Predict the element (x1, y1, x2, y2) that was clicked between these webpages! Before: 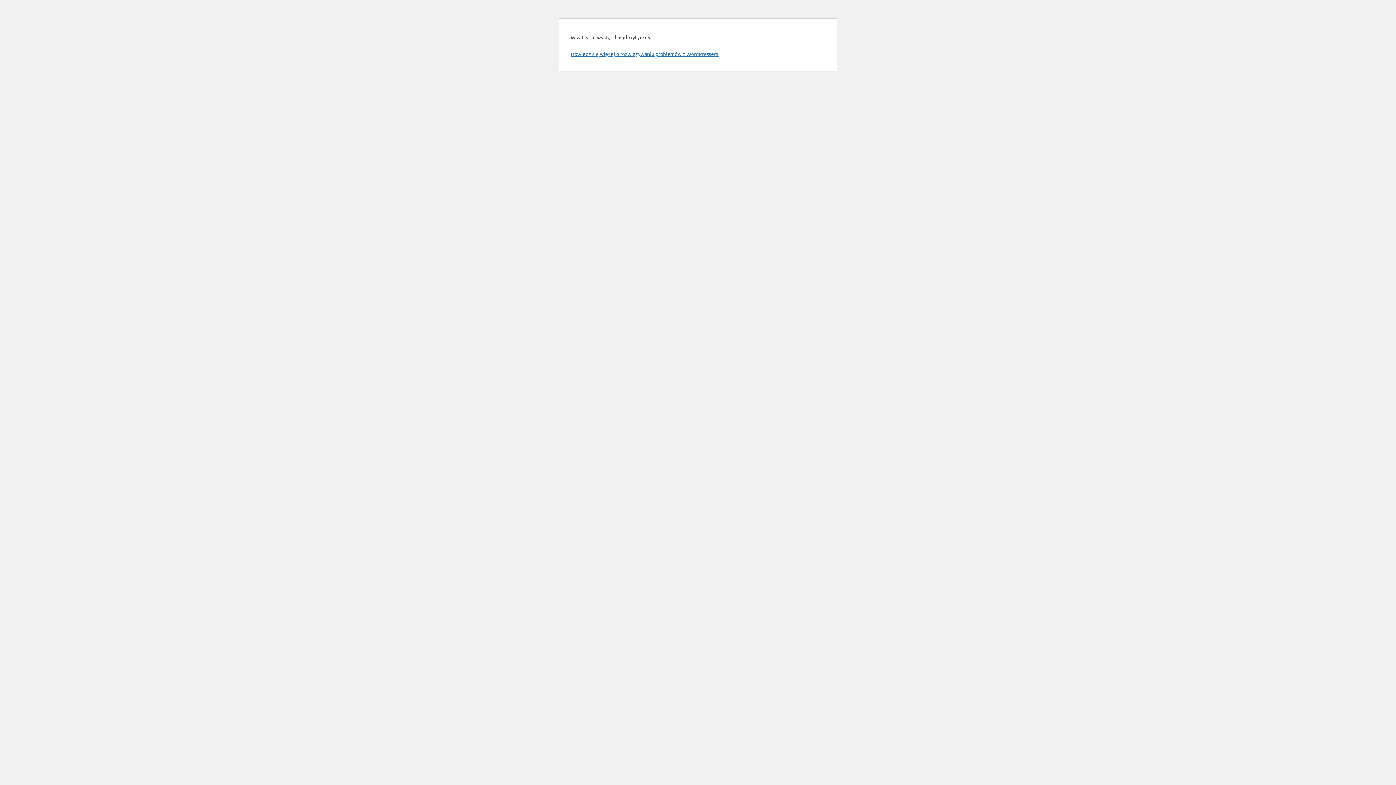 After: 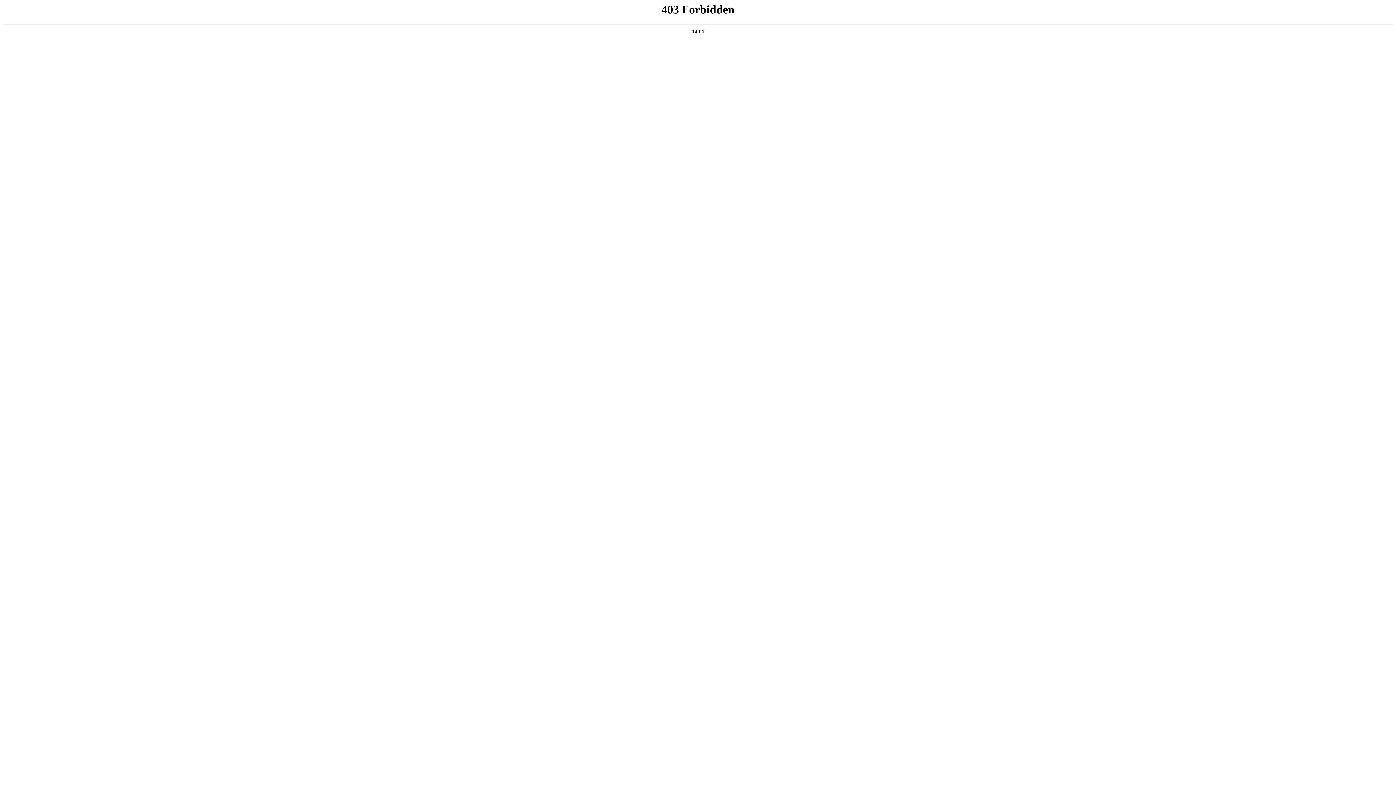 Action: label: Dowiedz się więcej o rozwiązywaniu problemów z WordPressem. bbox: (570, 50, 719, 57)